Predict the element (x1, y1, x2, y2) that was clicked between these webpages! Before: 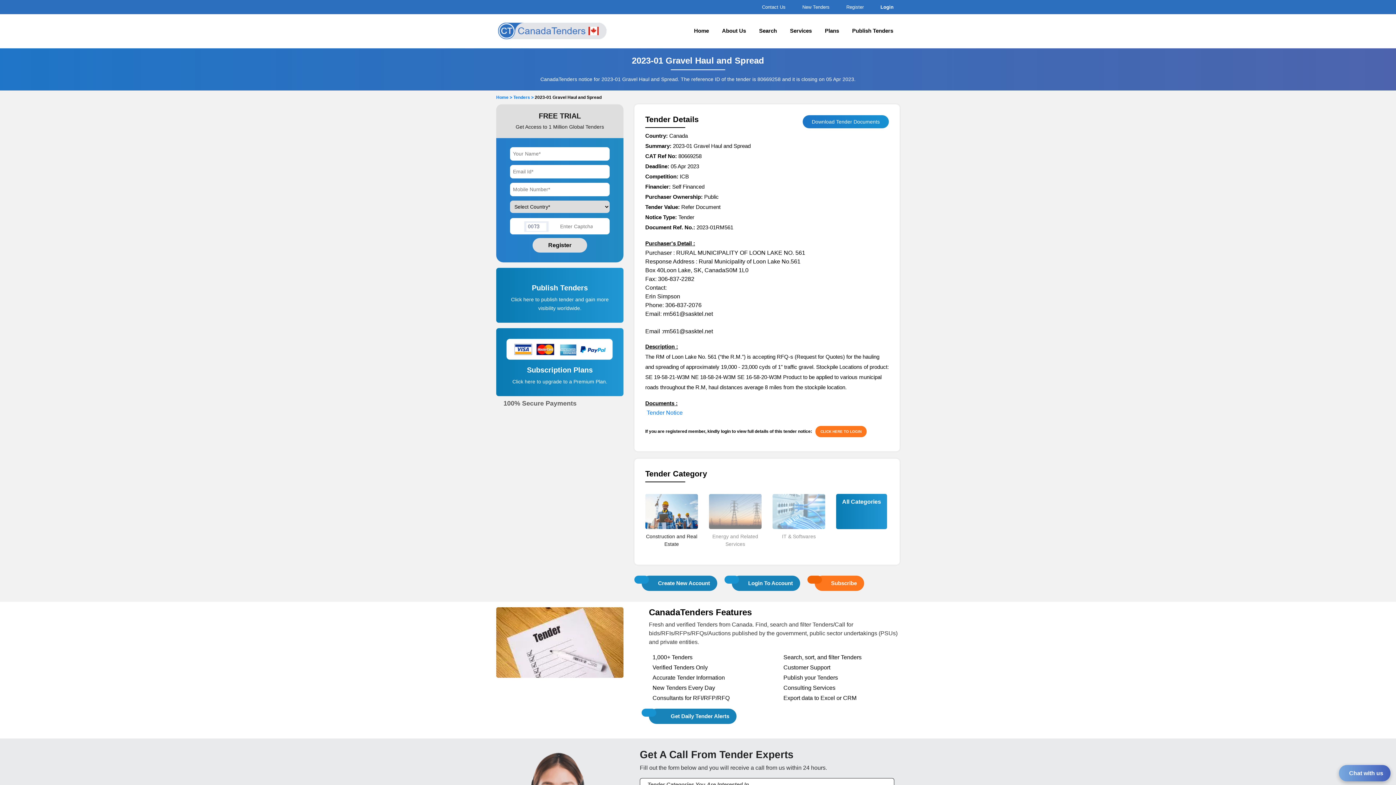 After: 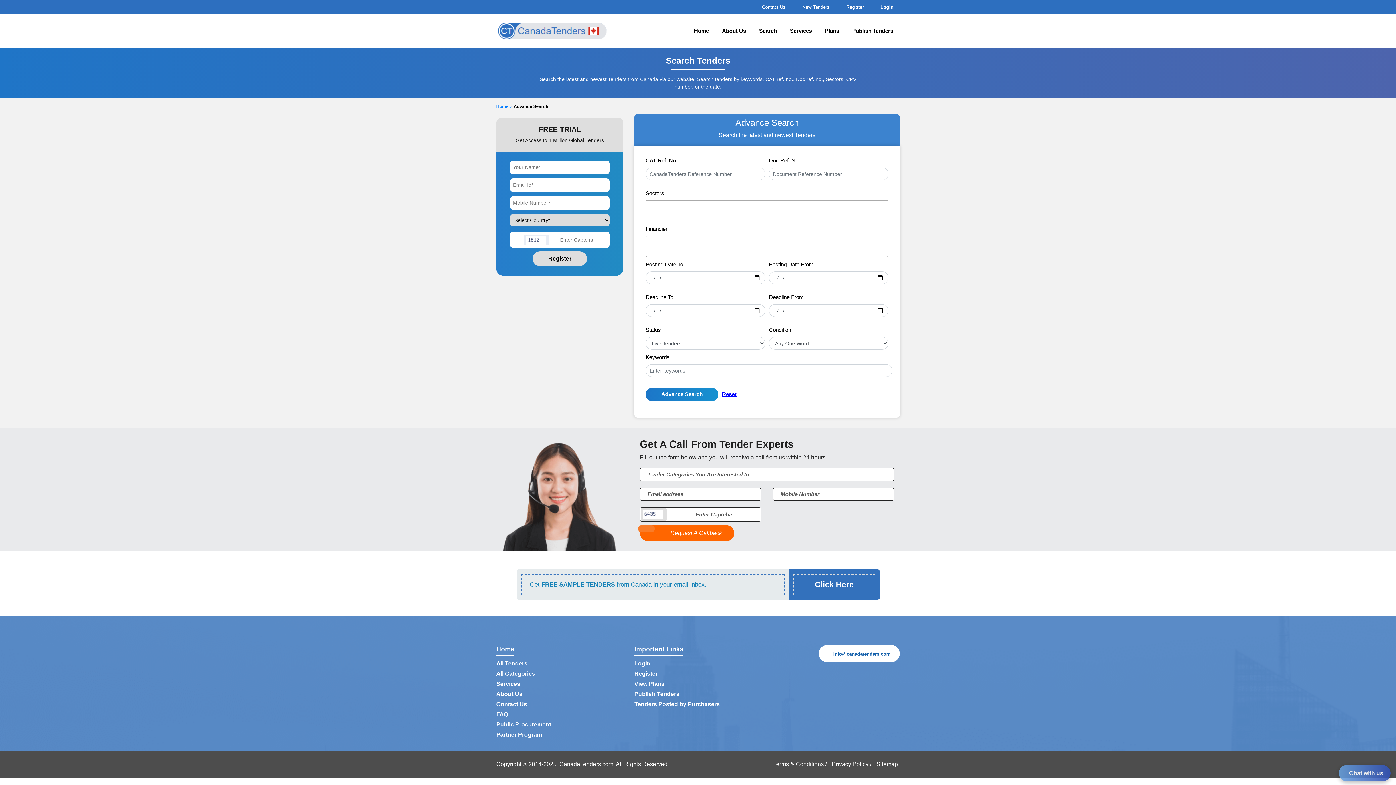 Action: bbox: (752, 25, 783, 36) label: Search